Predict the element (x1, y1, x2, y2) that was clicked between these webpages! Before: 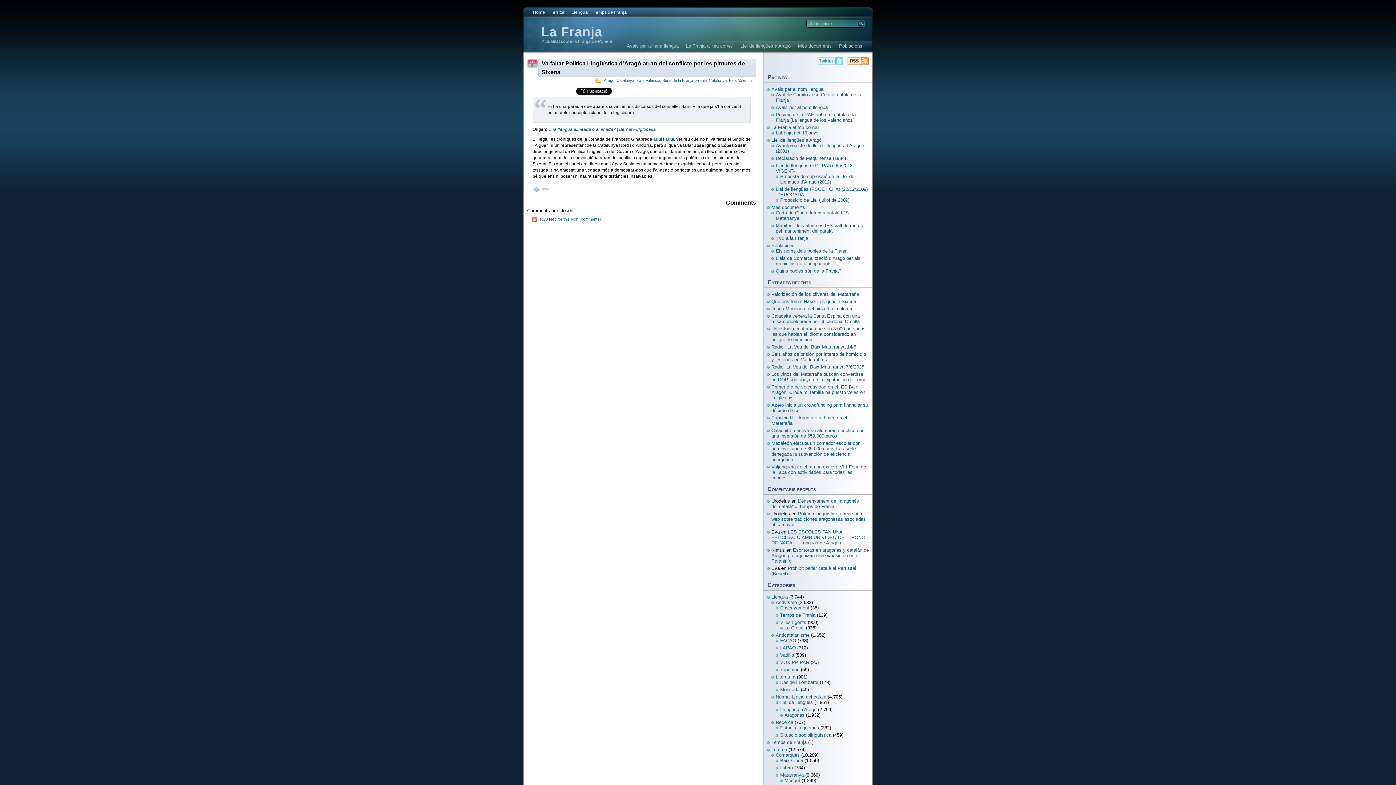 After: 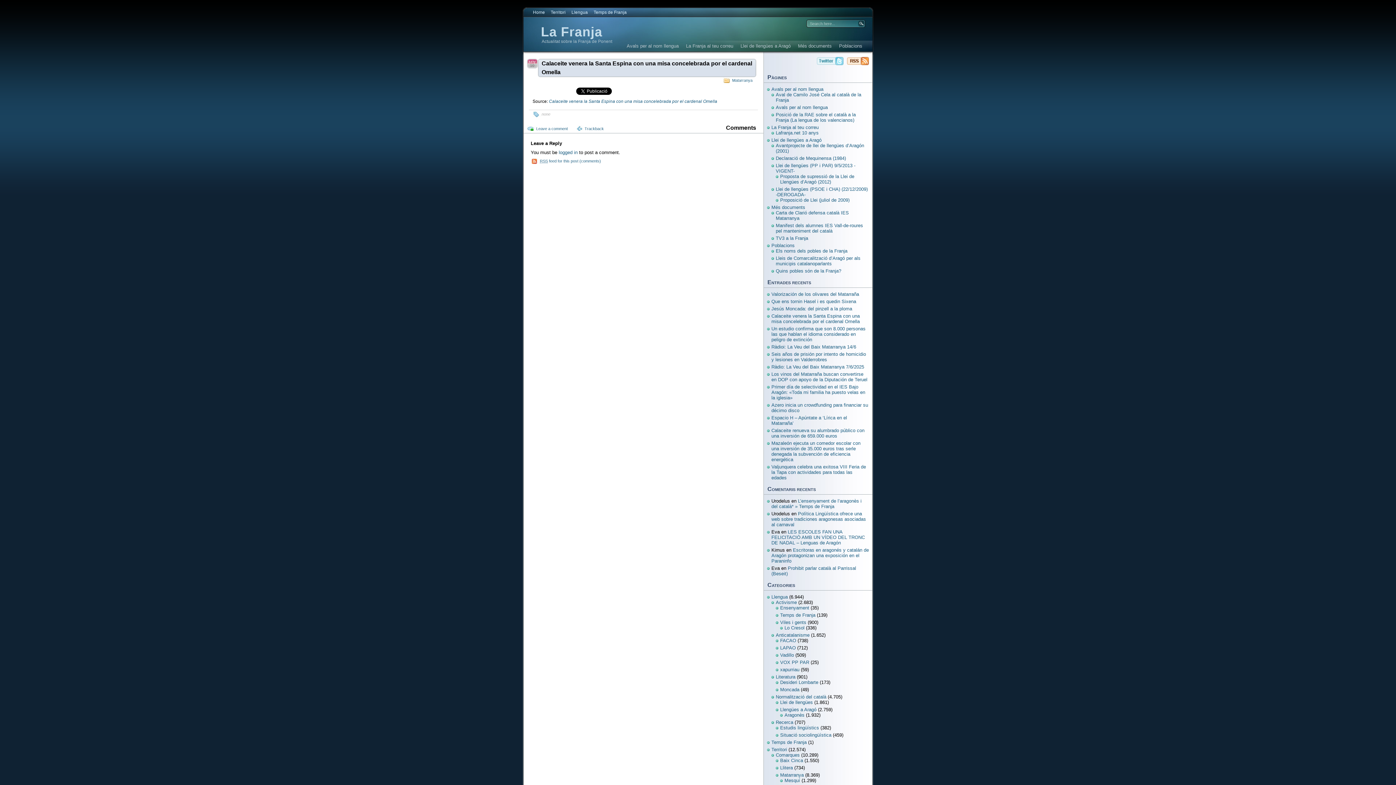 Action: bbox: (771, 313, 860, 324) label: Calaceite venera la Santa Espina con una misa concelebrada por el cardenal Omella